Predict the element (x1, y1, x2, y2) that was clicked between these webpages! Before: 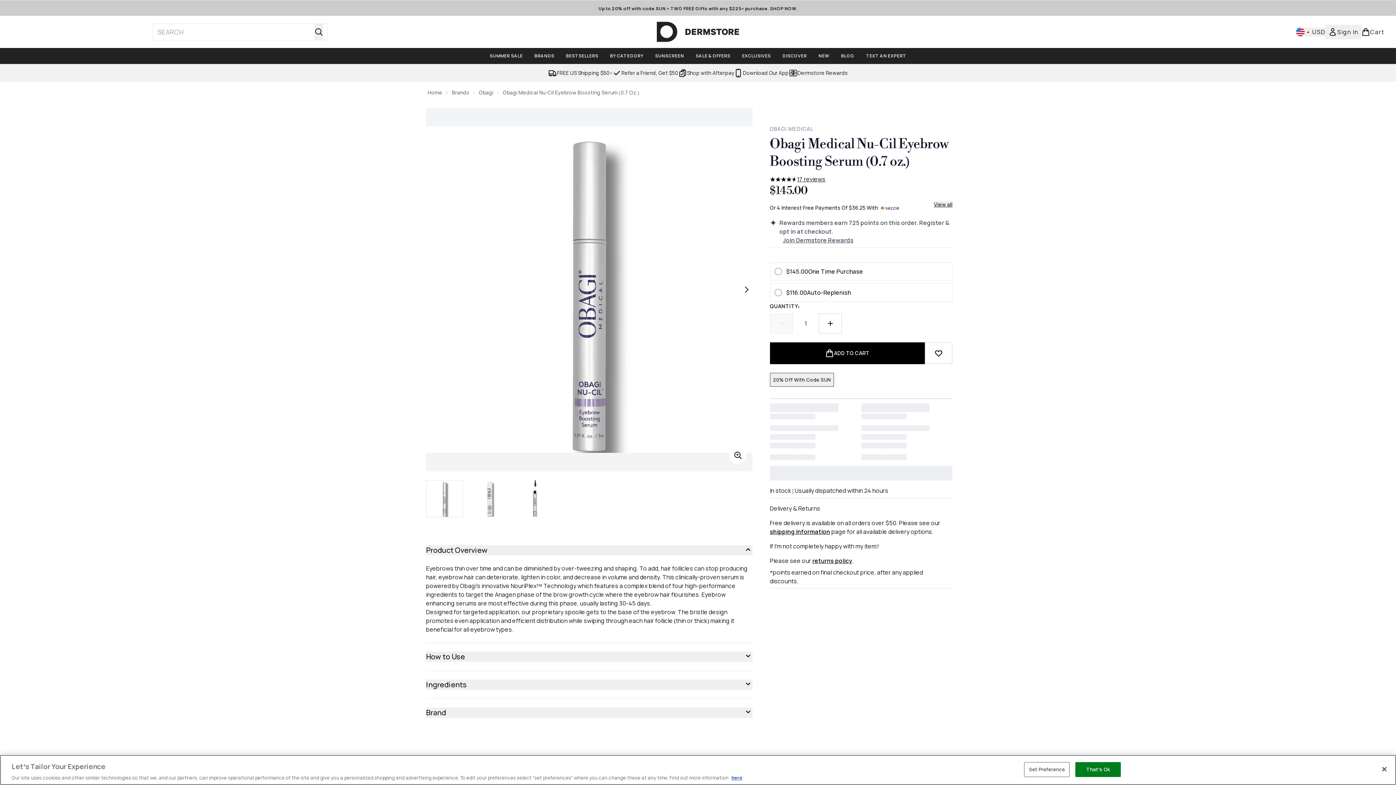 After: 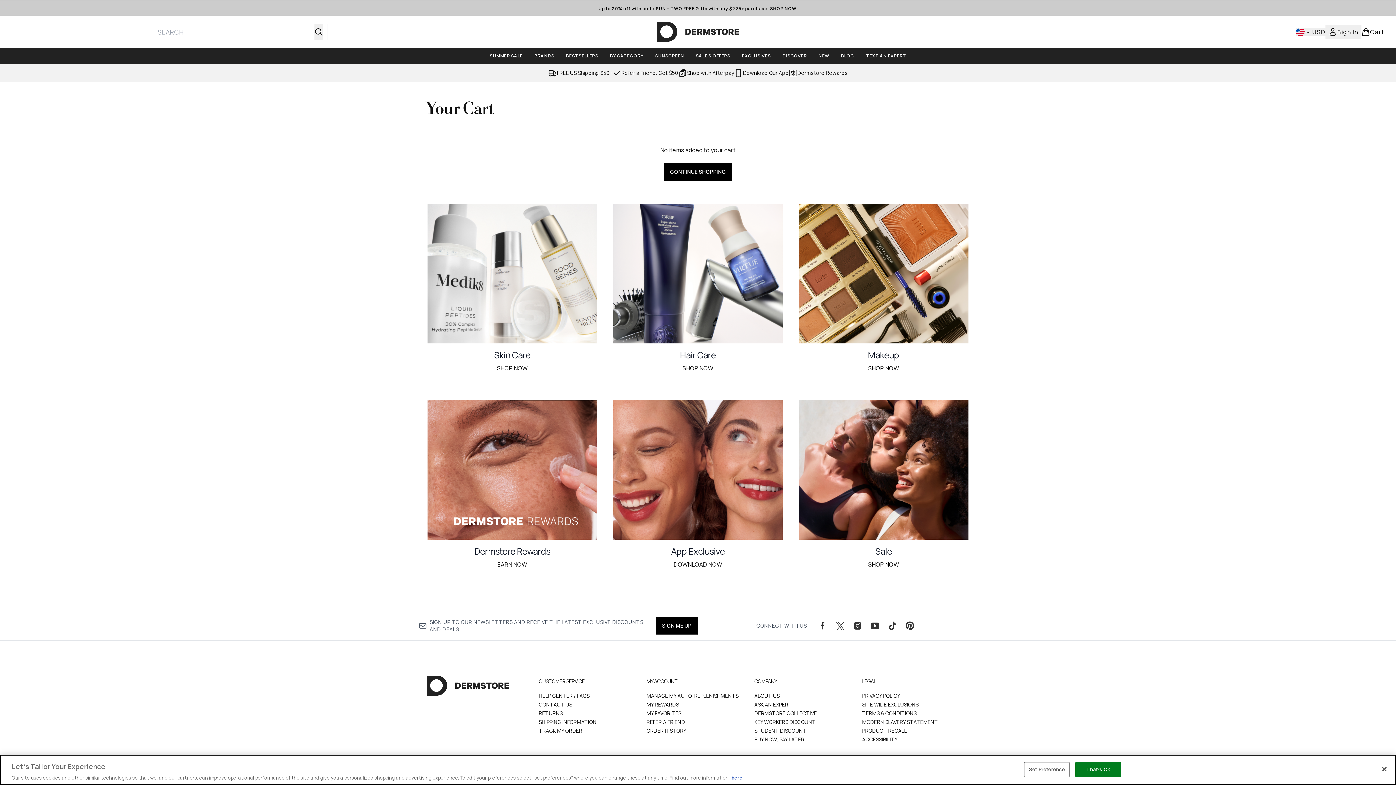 Action: bbox: (1361, 27, 1384, 36) label: View basket